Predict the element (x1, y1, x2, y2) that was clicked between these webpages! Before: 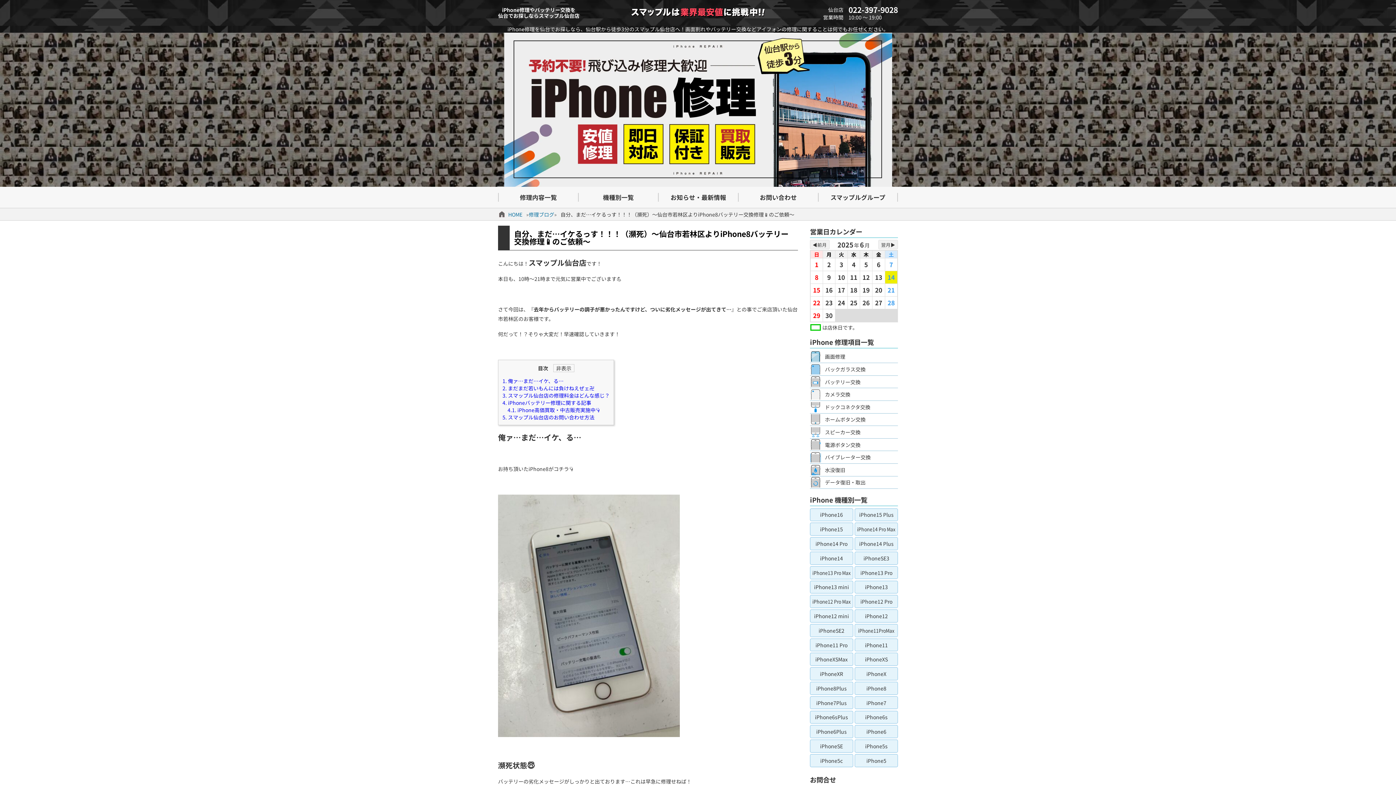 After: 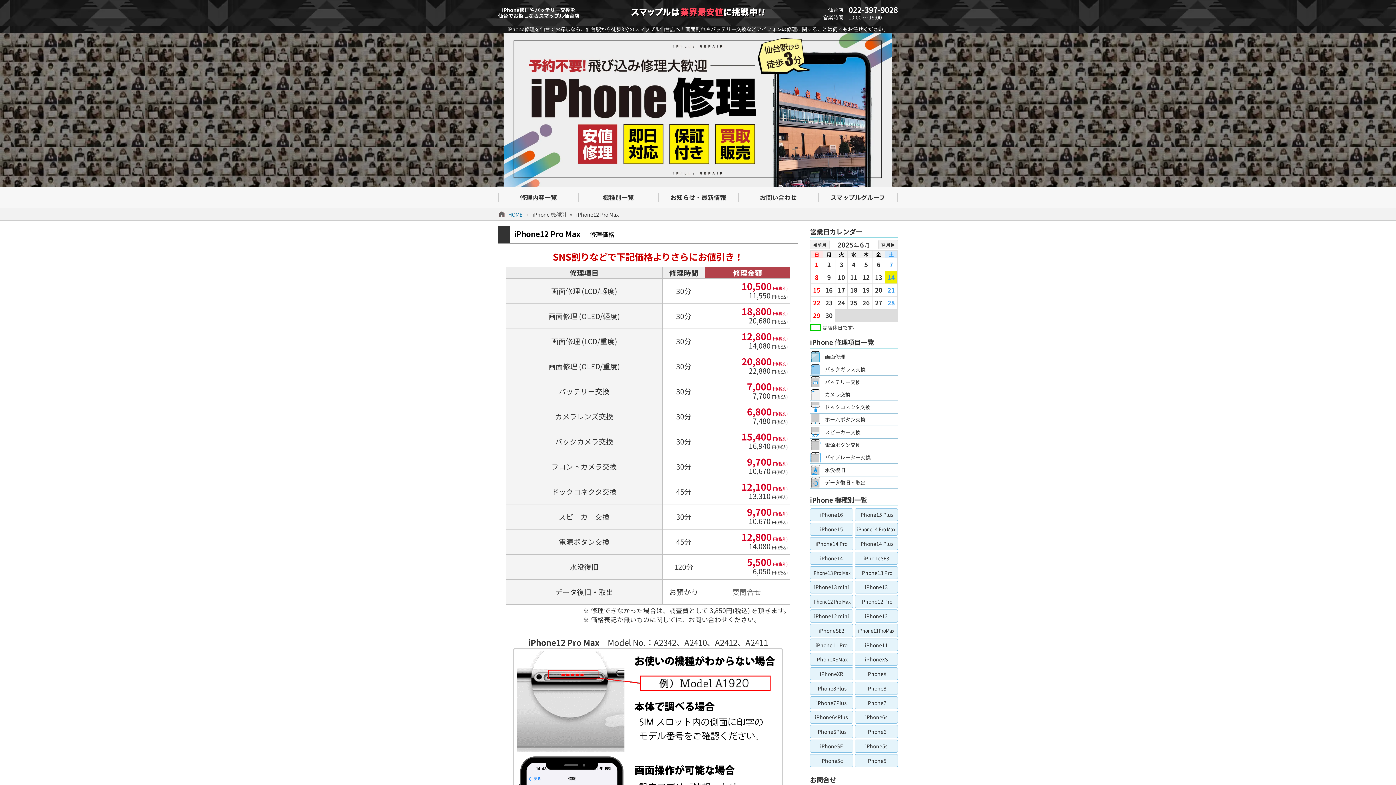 Action: bbox: (810, 595, 853, 608) label: iPhone12 Pro Max